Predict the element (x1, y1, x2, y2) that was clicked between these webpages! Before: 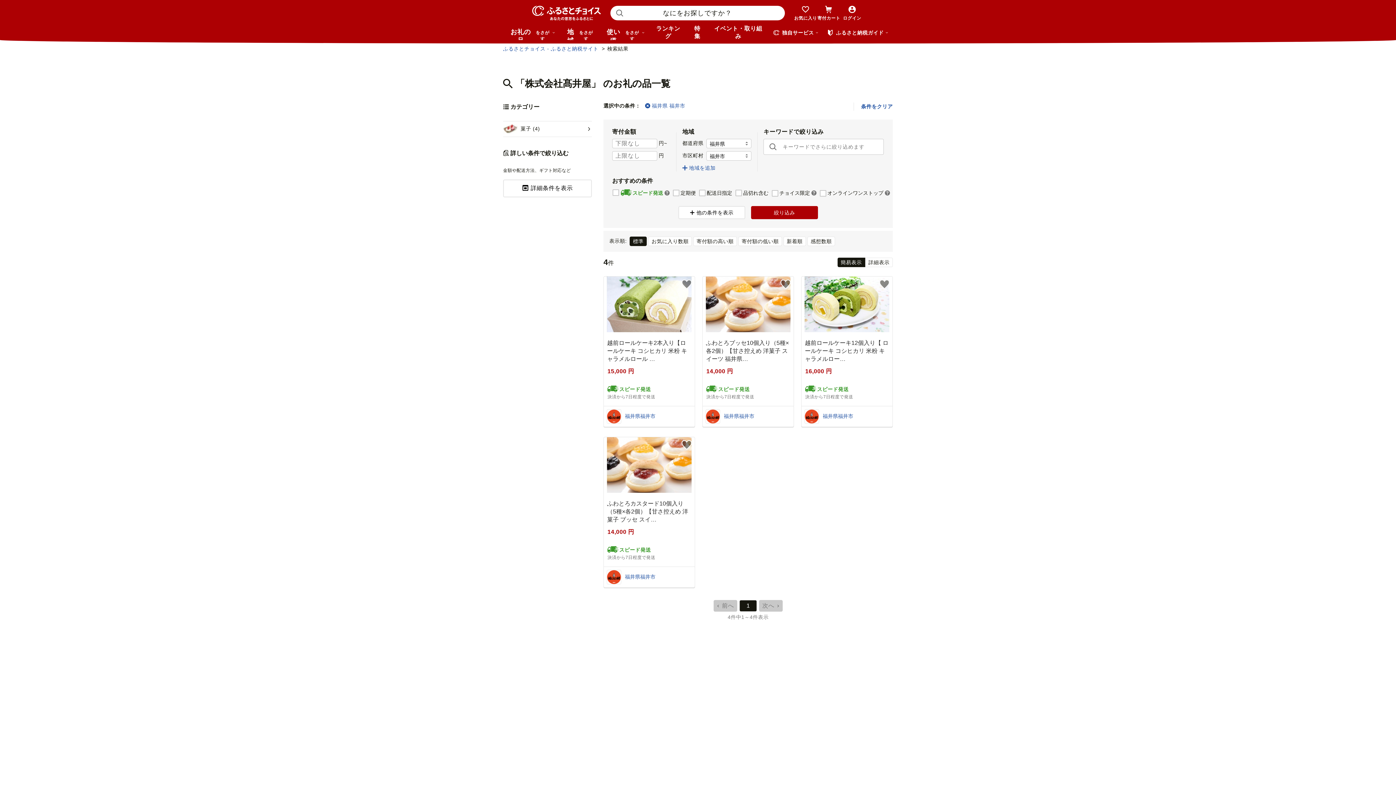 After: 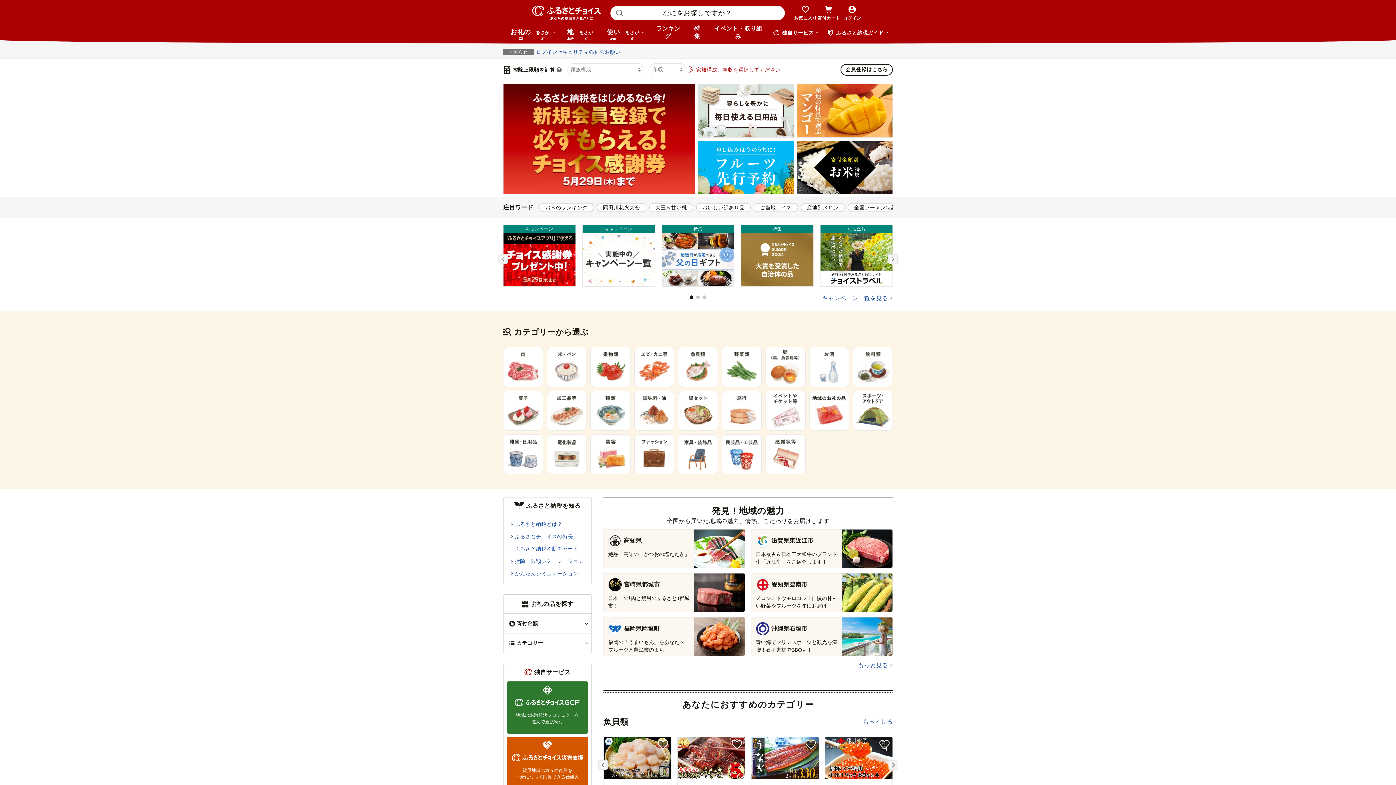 Action: label: ふるさとチョイス - ふるさと納税サイト bbox: (503, 45, 598, 51)